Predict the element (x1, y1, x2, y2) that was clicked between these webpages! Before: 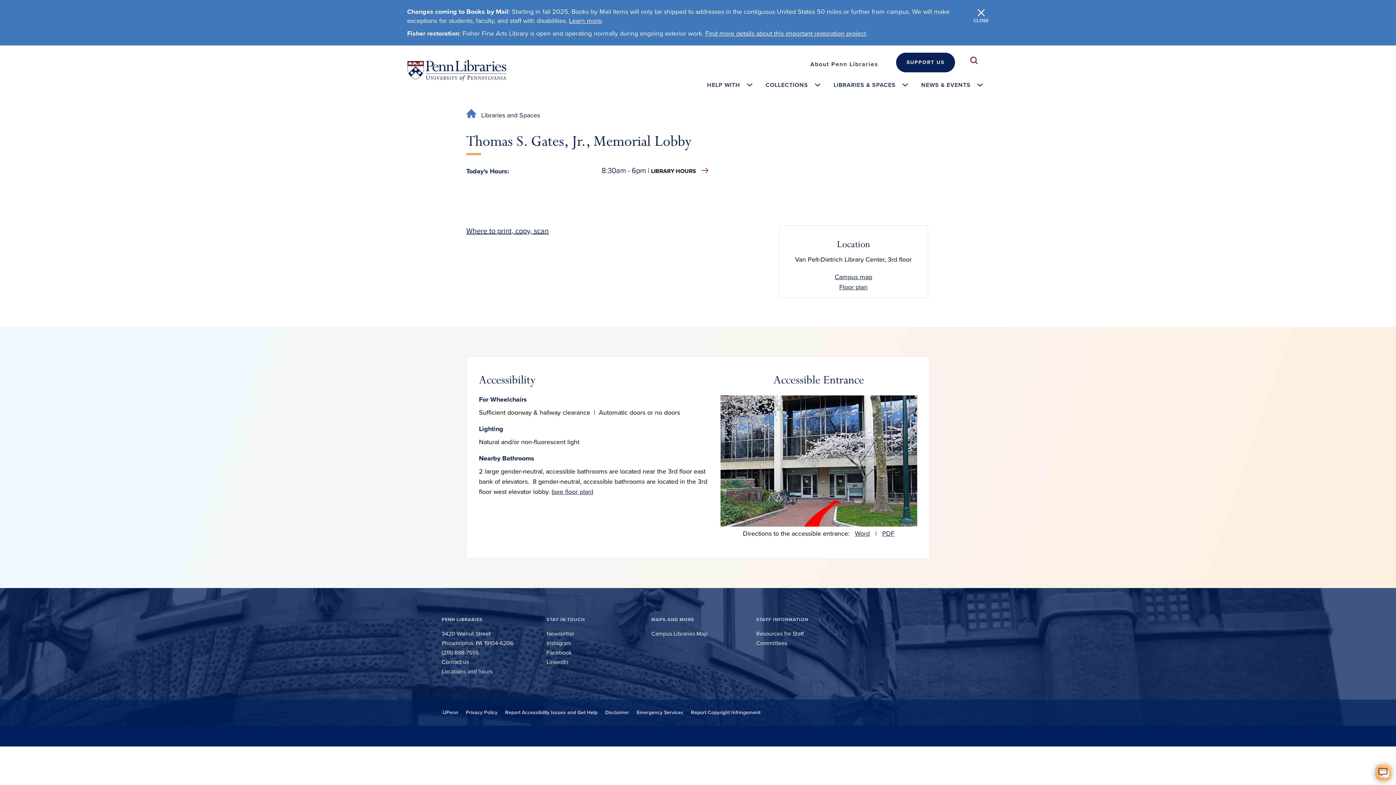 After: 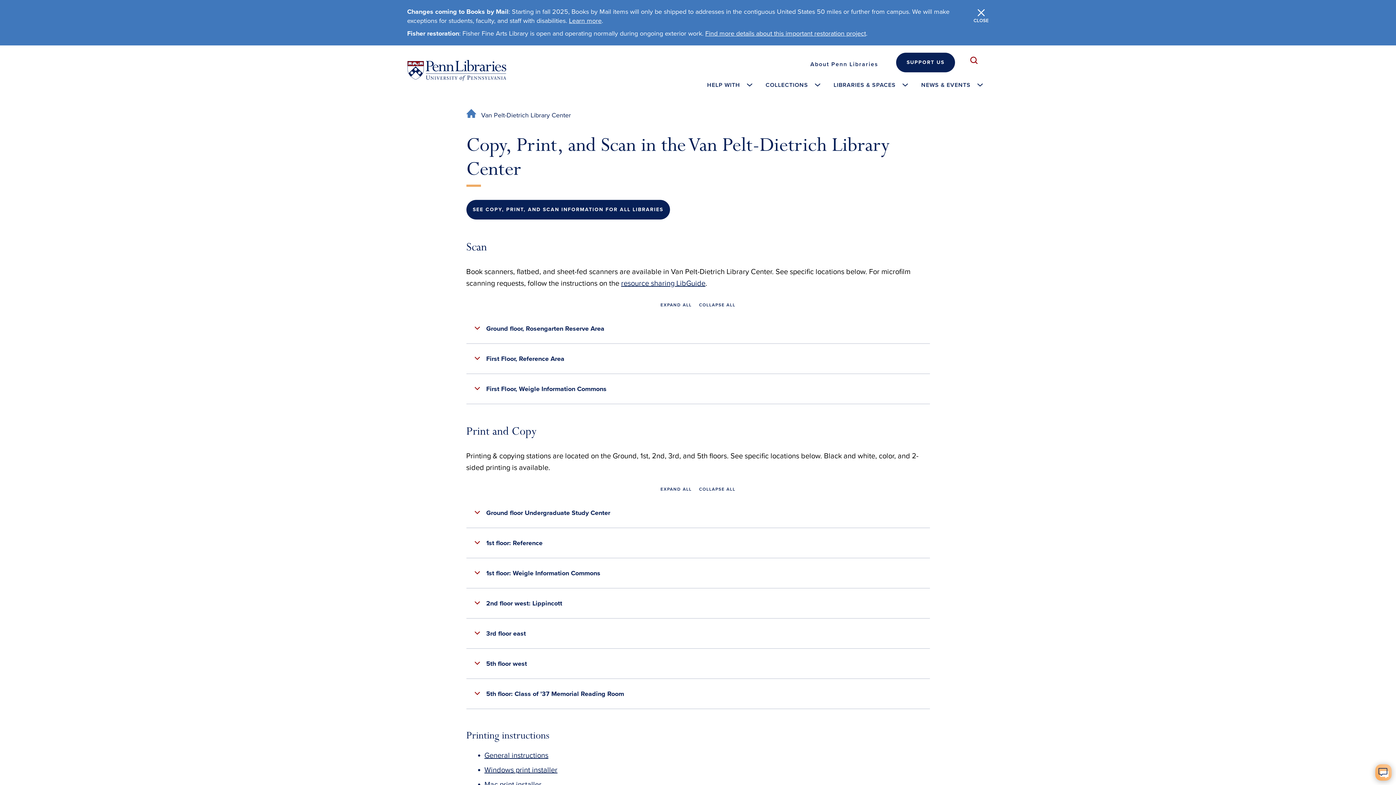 Action: label: Where to print, copy, scan bbox: (466, 226, 548, 235)